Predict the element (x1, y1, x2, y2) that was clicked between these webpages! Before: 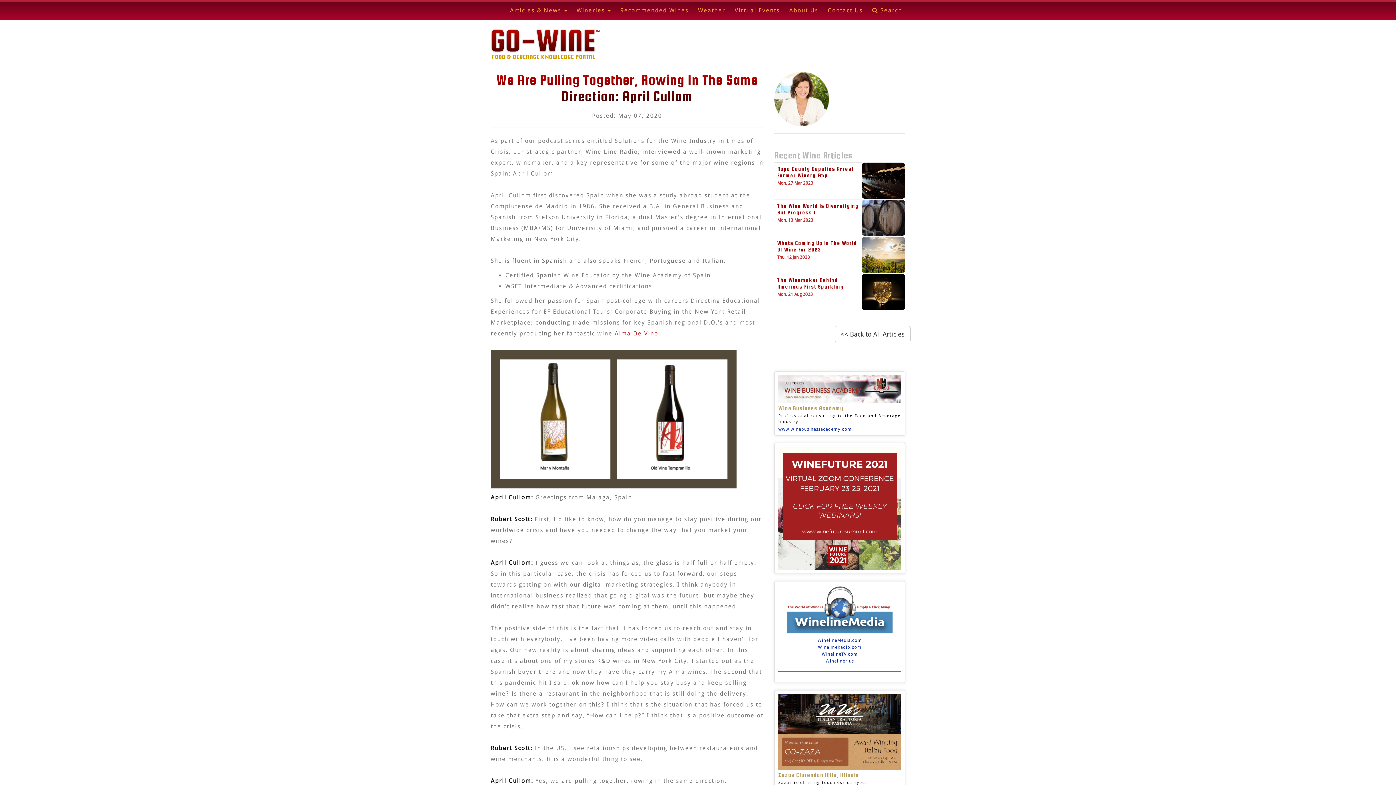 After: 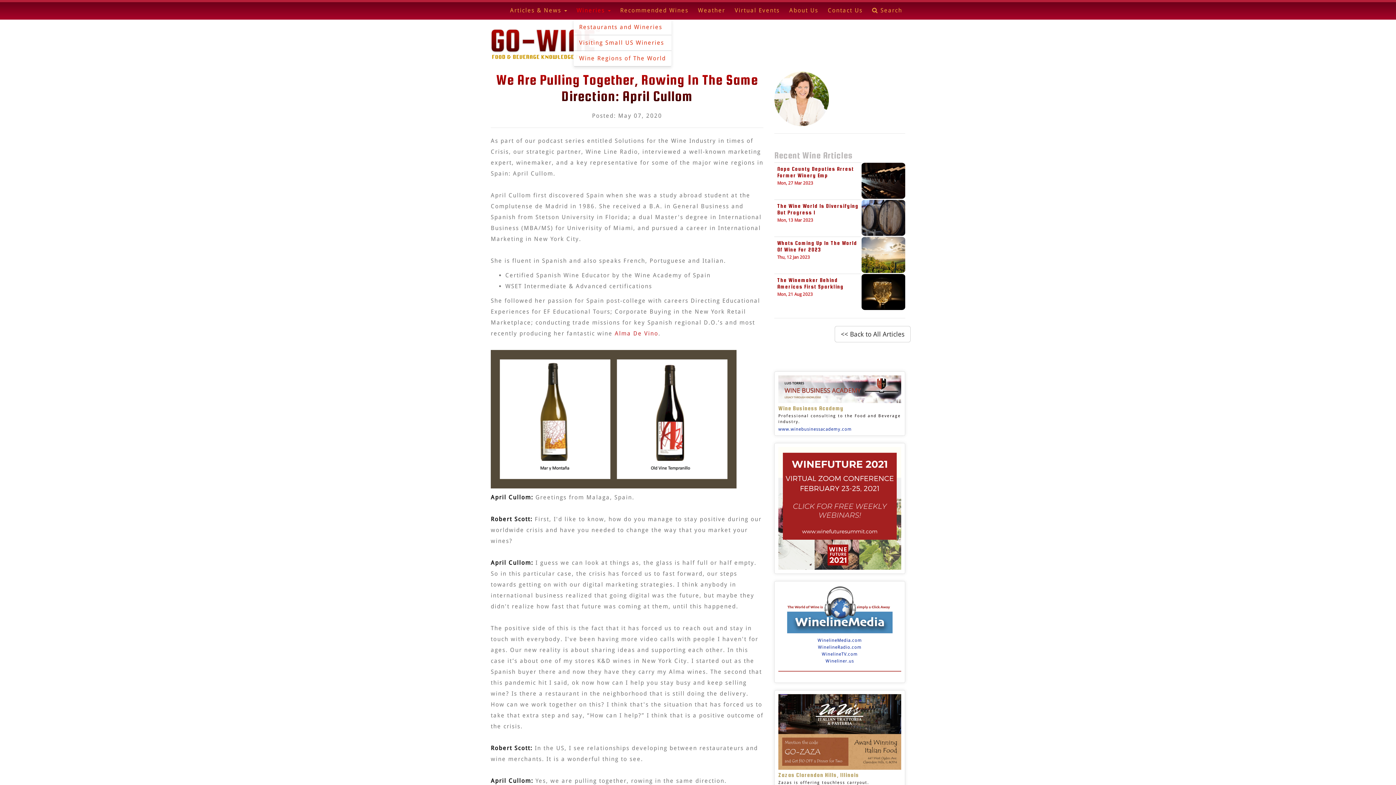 Action: label: Wineries  bbox: (573, 5, 613, 16)